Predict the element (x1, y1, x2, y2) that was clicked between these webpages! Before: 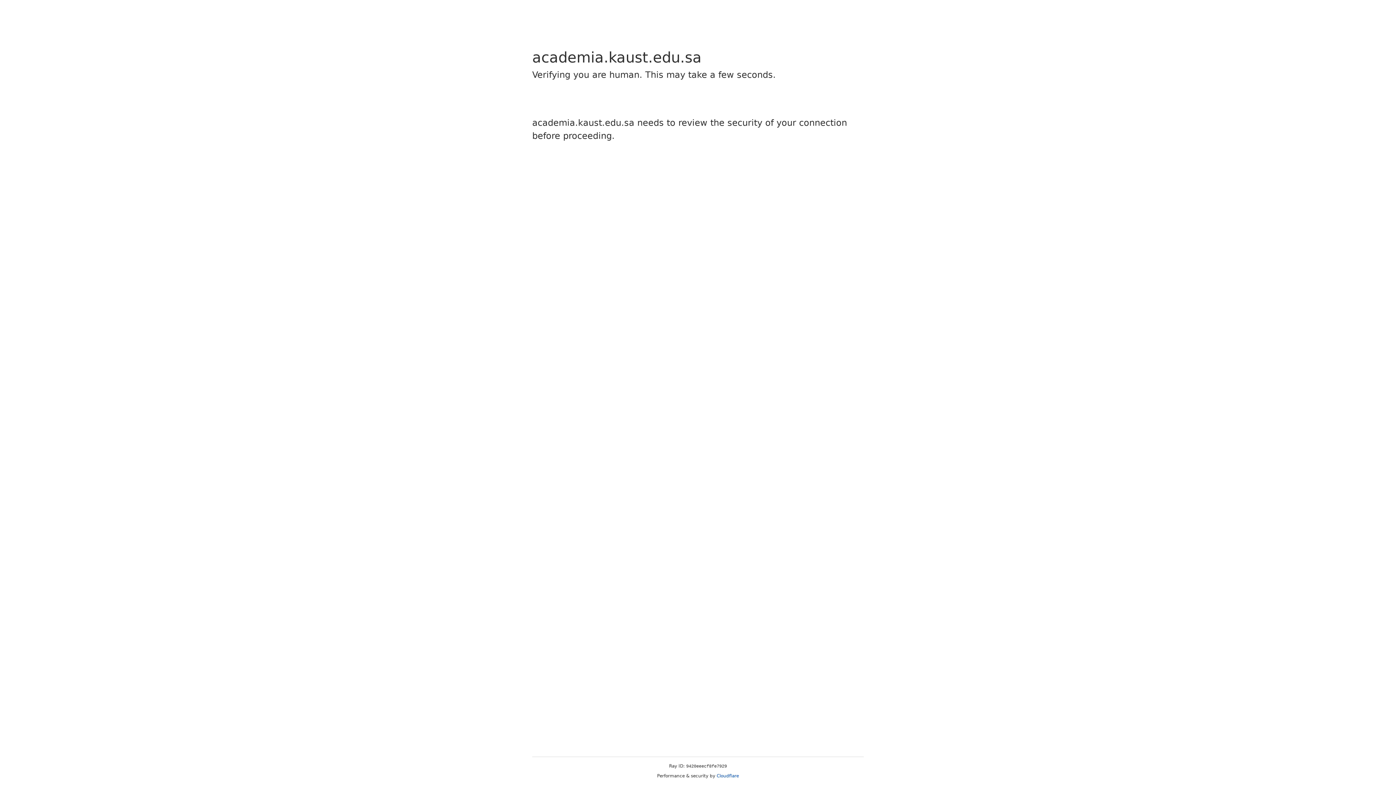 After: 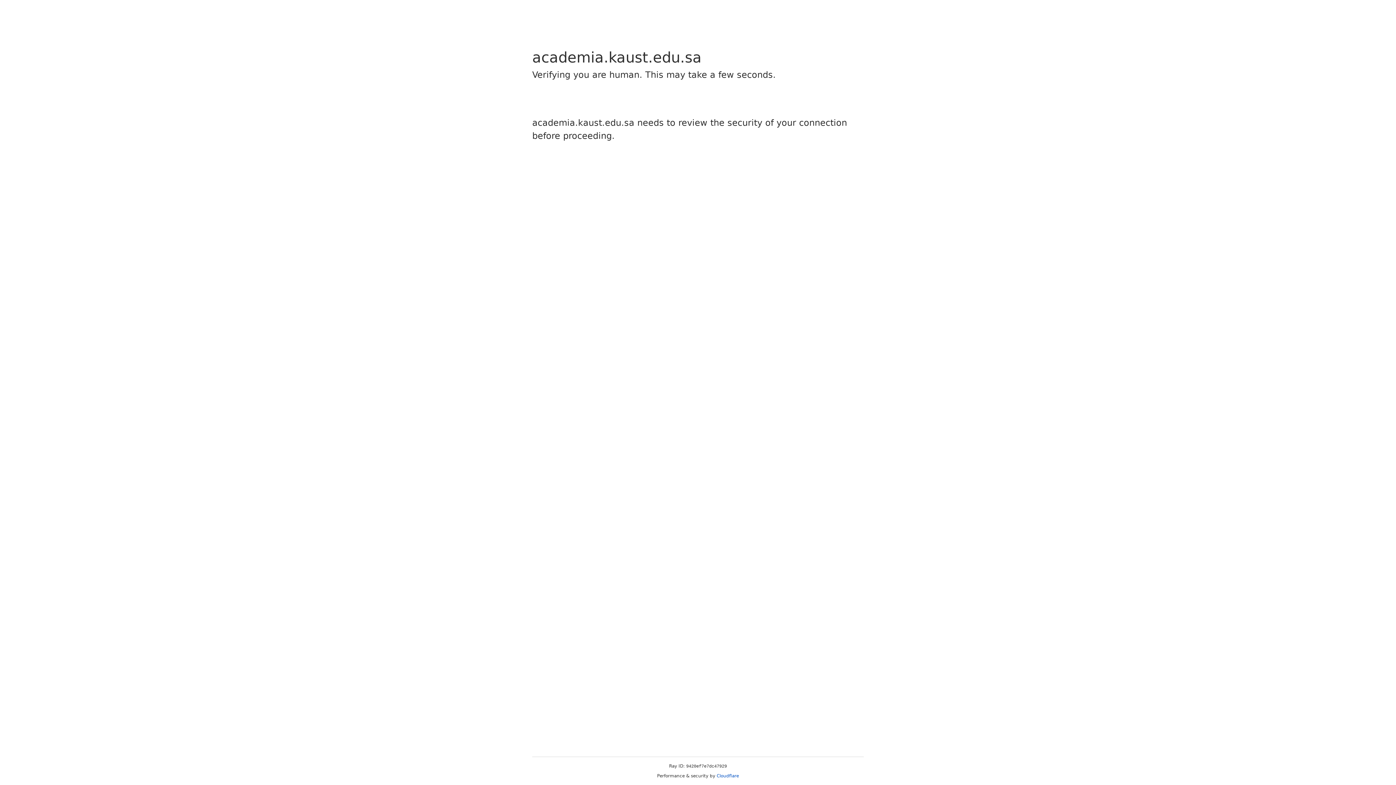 Action: label: Cloudflare bbox: (716, 773, 739, 778)